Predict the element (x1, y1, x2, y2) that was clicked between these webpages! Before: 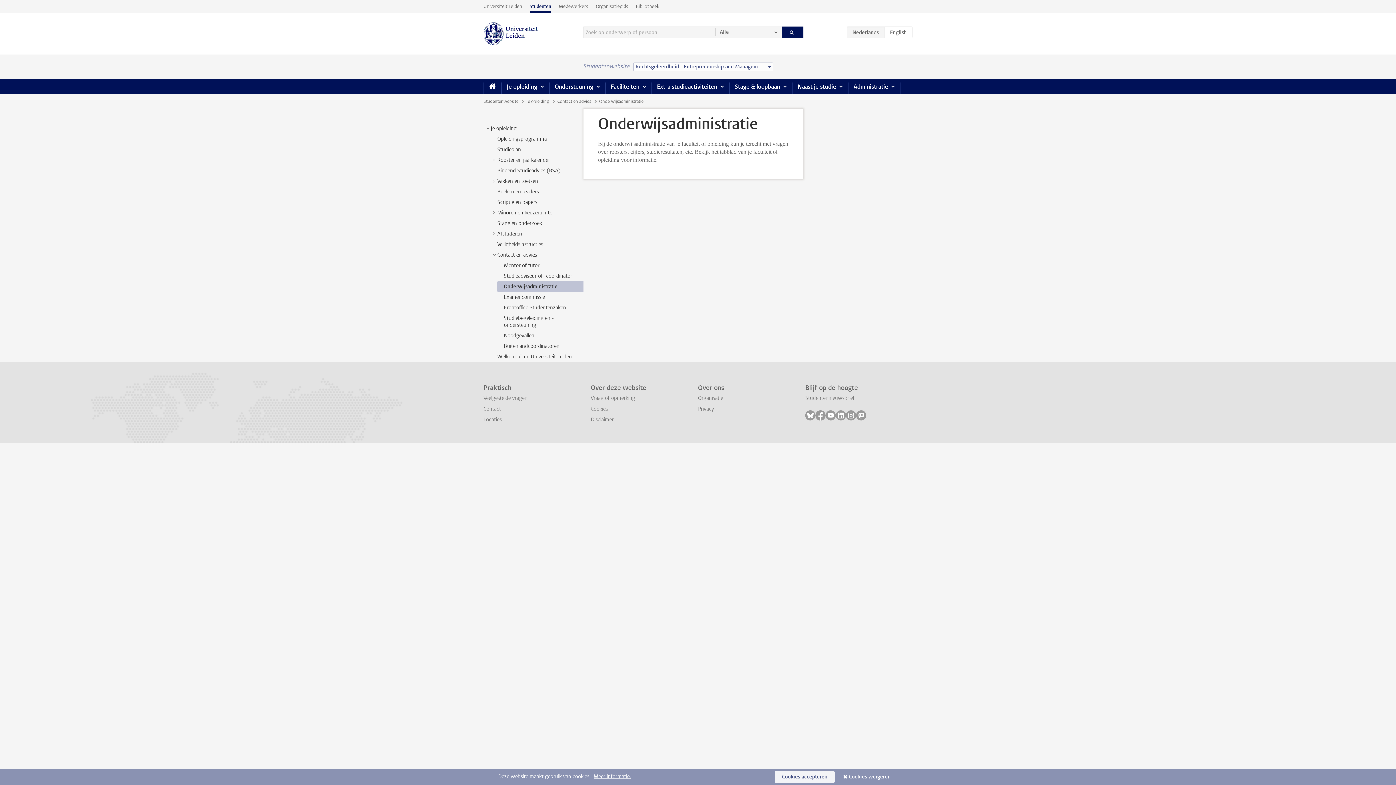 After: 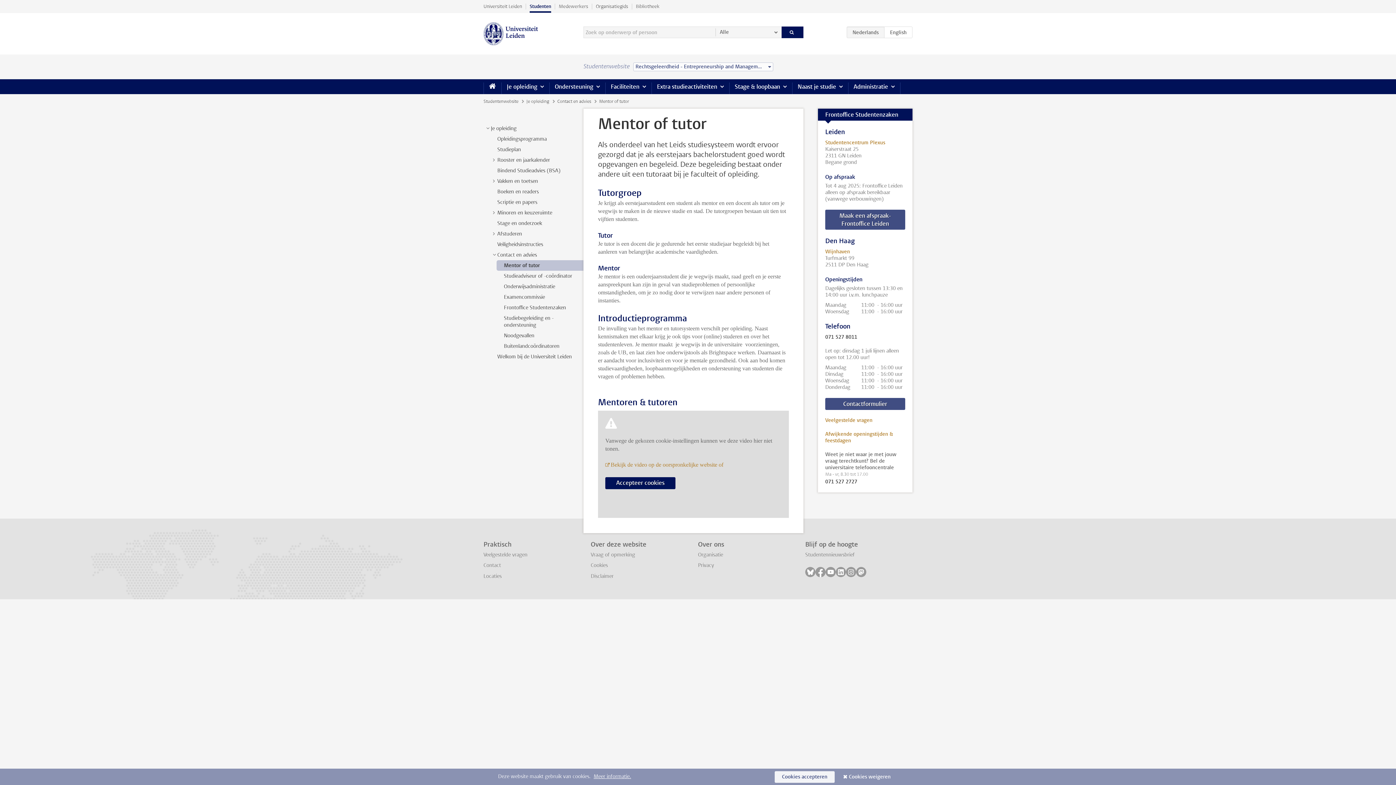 Action: bbox: (504, 262, 539, 269) label: Mentor of tutor